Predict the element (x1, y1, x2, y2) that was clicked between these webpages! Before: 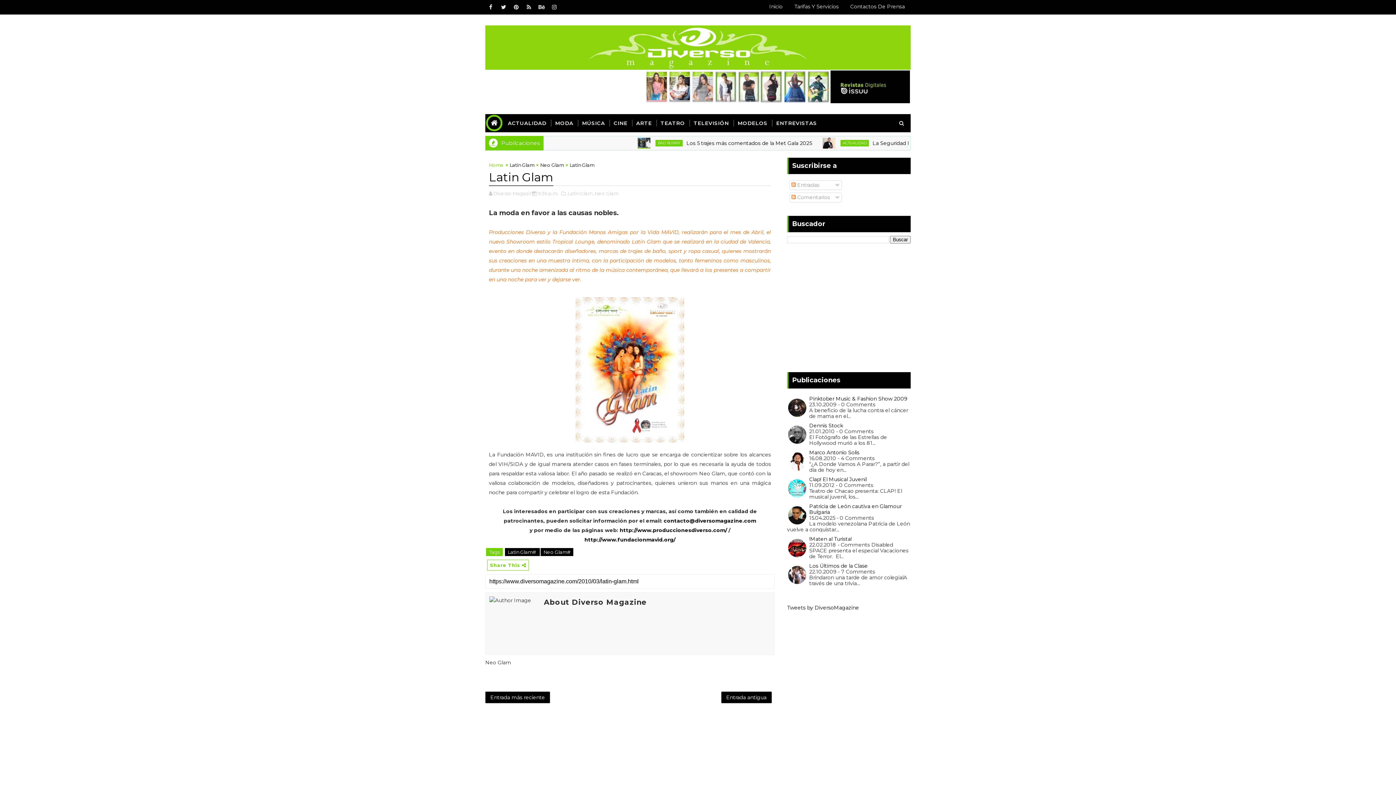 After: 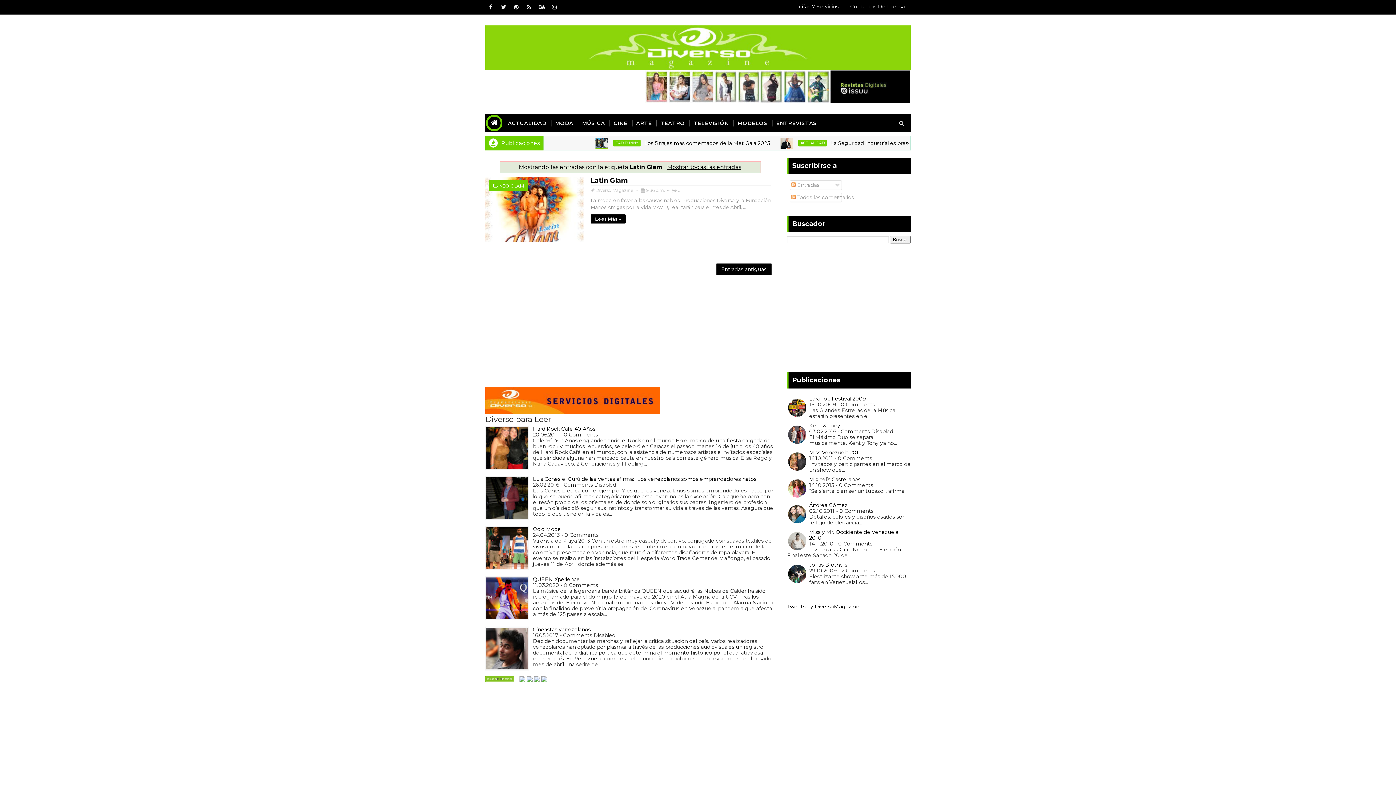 Action: label: Latin Glam bbox: (509, 161, 534, 168)